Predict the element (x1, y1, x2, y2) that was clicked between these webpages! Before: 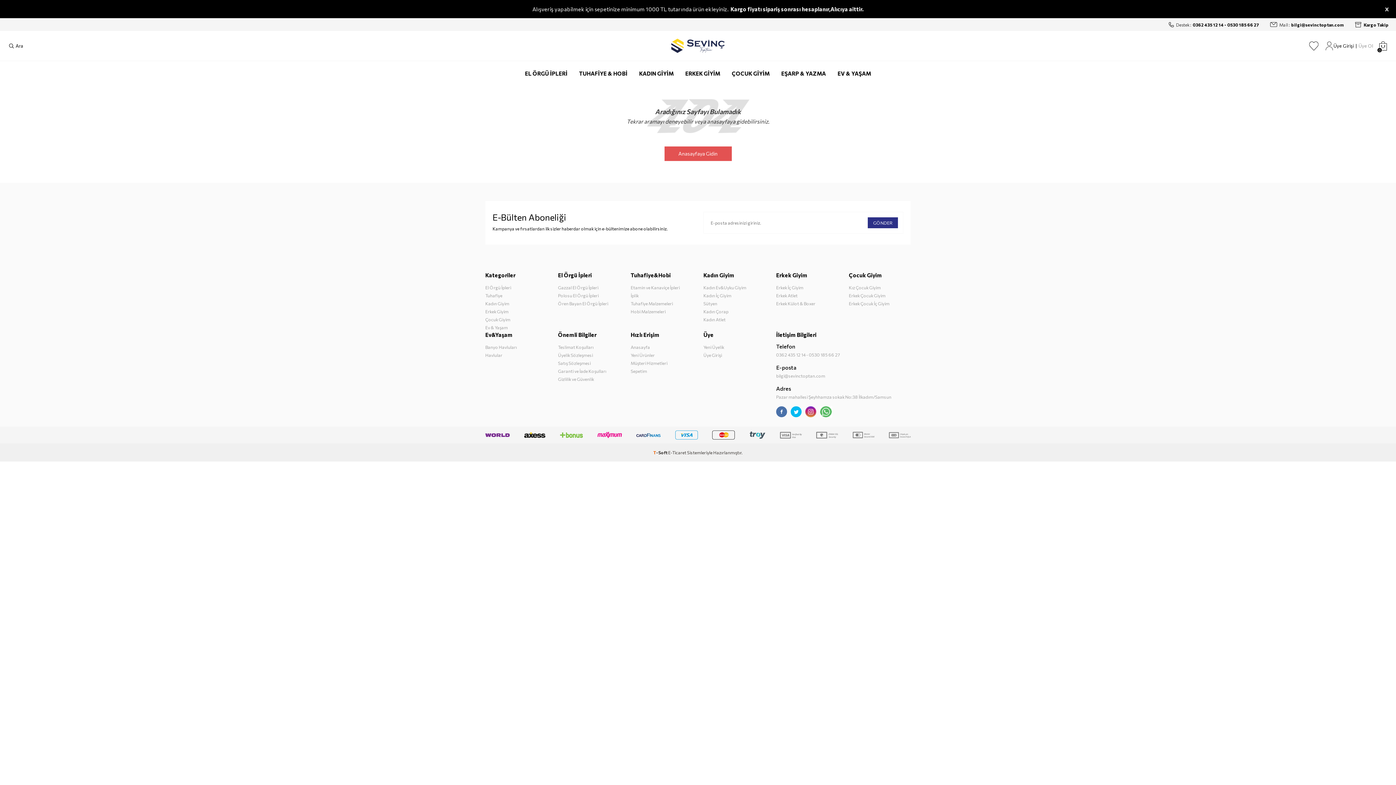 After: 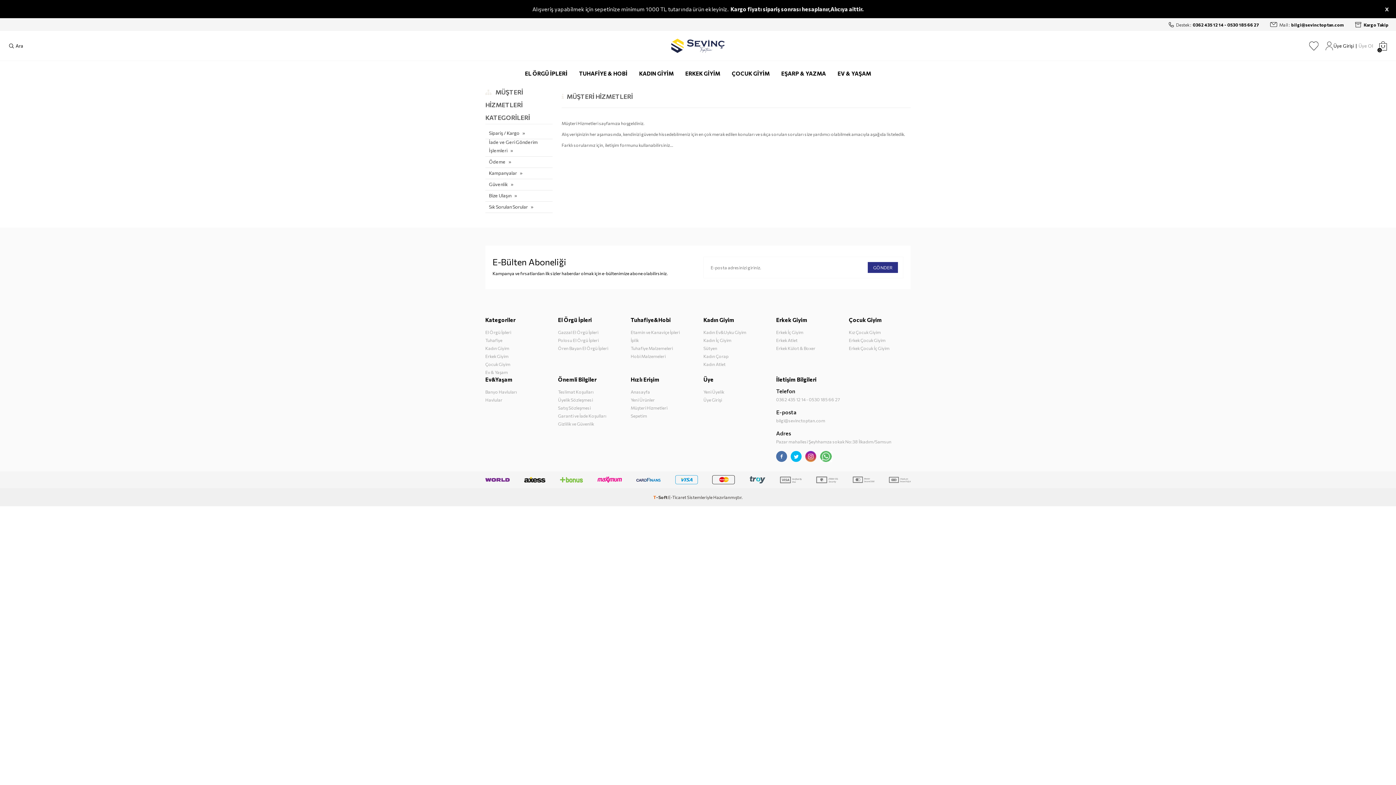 Action: bbox: (630, 359, 692, 367) label: Müşteri Hizmetleri